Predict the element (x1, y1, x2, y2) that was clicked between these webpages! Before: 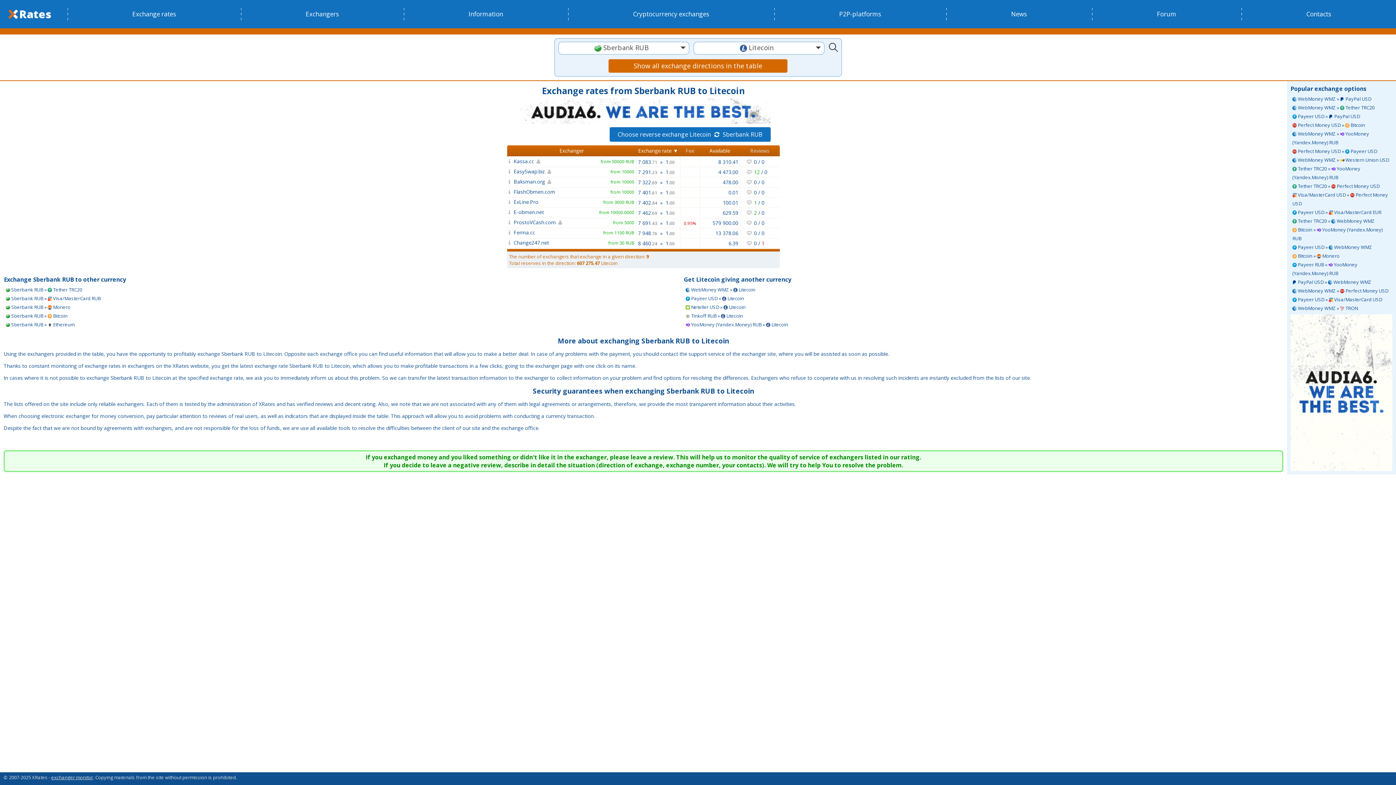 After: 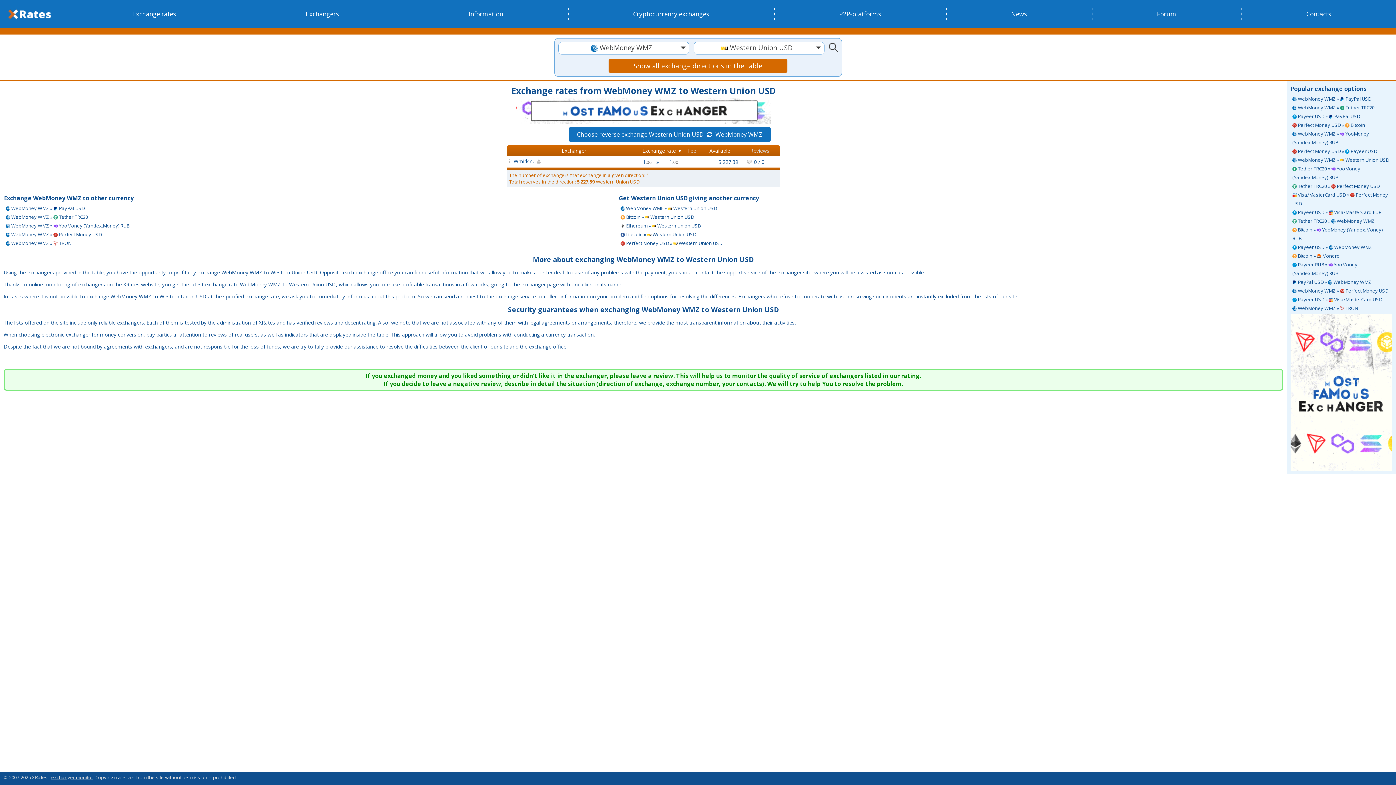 Action: label:  WebMoney WMZ »  Western Union USD bbox: (1290, 155, 1392, 164)